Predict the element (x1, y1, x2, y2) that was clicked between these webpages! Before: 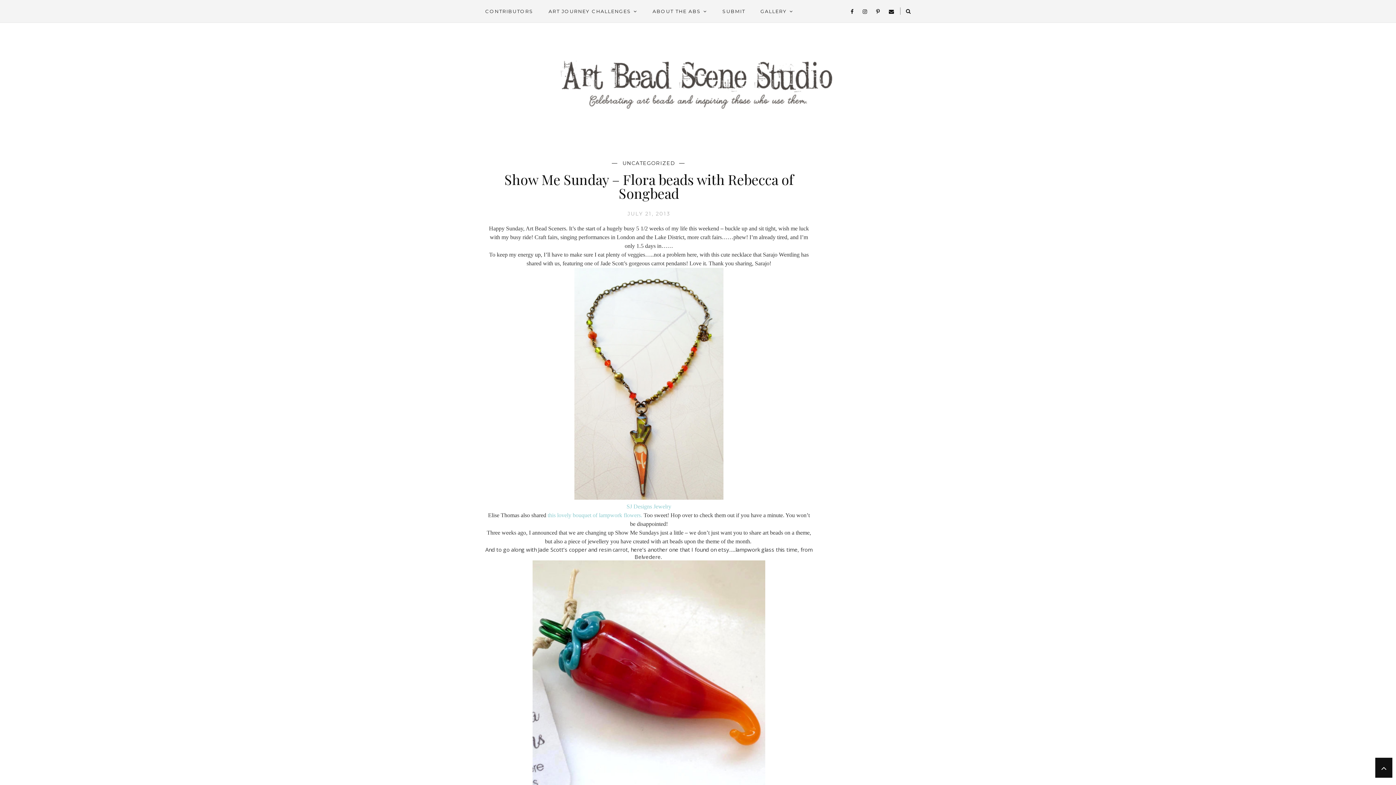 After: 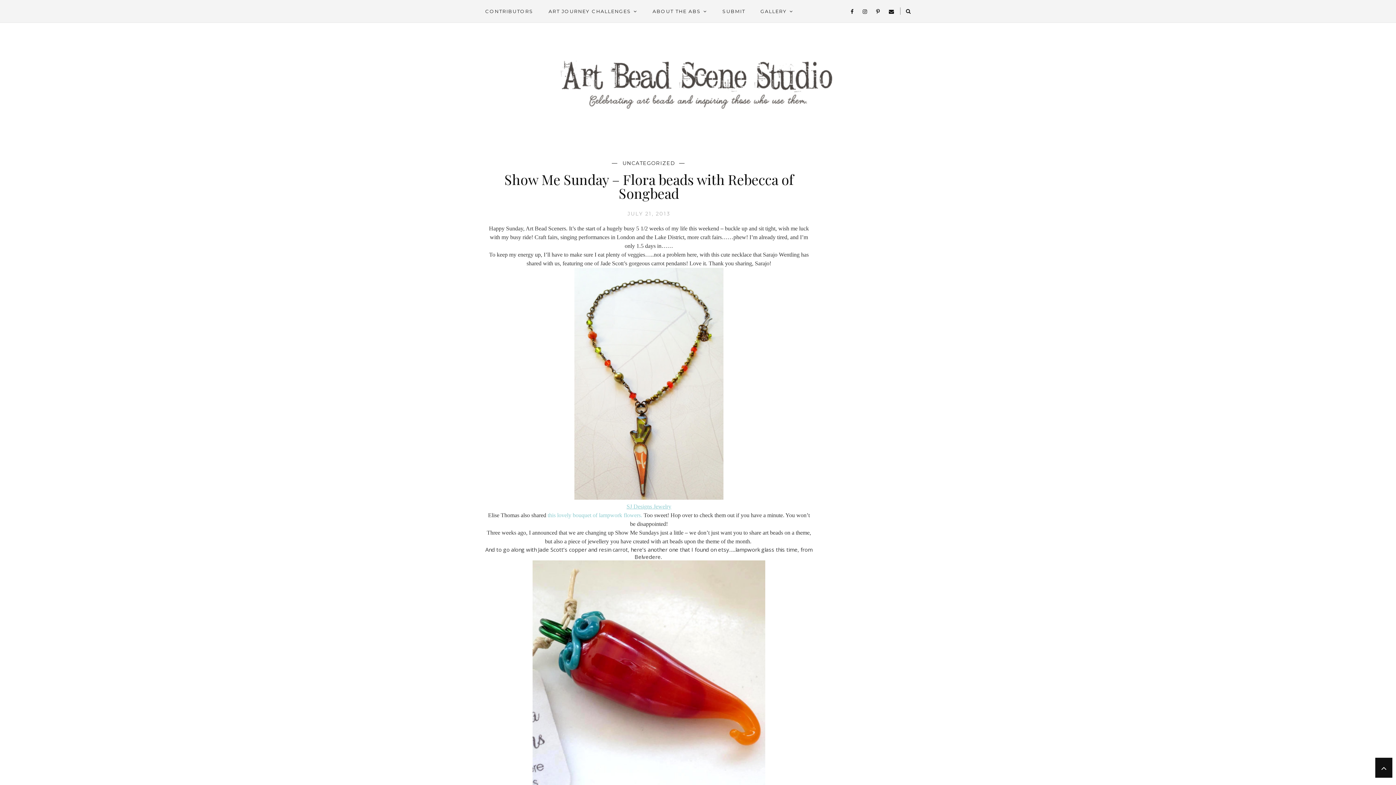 Action: bbox: (626, 503, 671, 509) label: SJ Designs Jewelry